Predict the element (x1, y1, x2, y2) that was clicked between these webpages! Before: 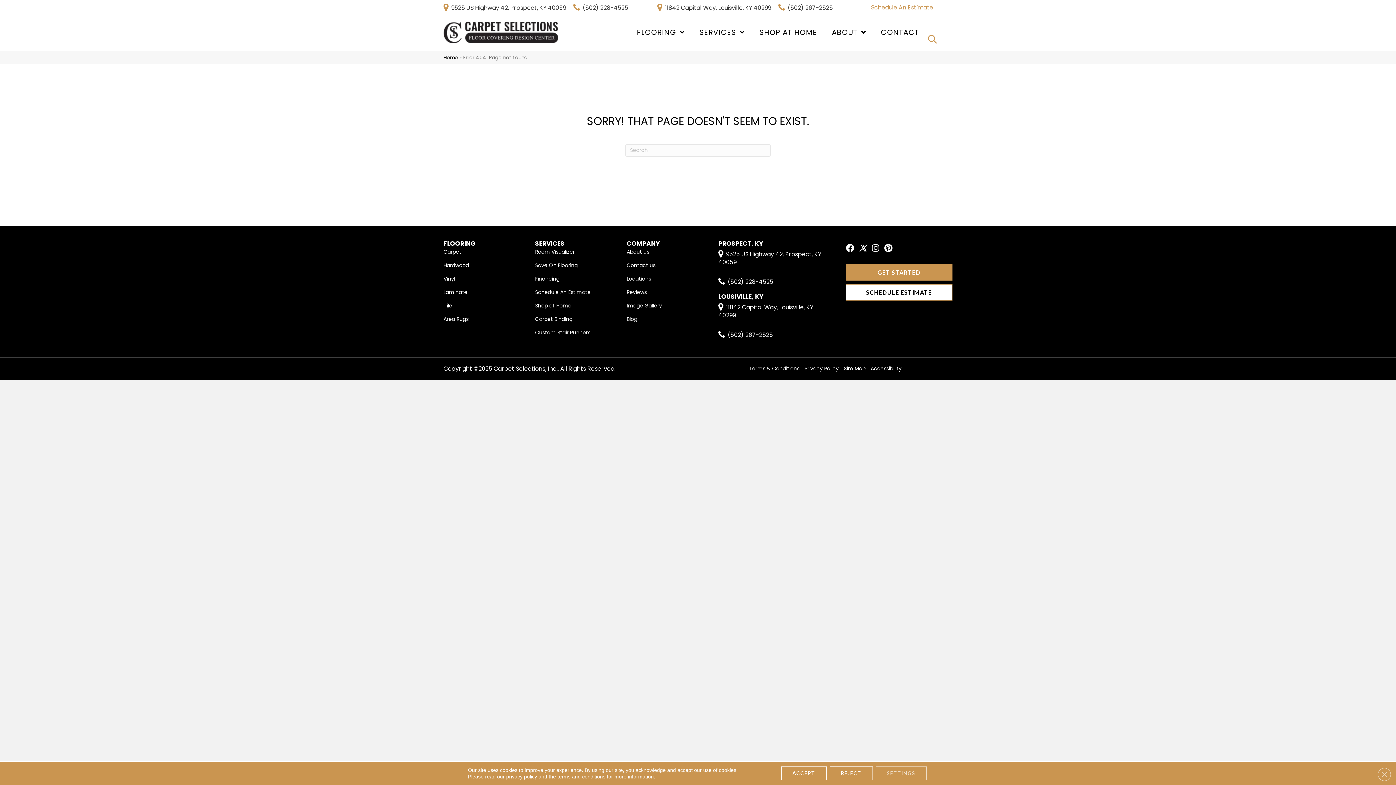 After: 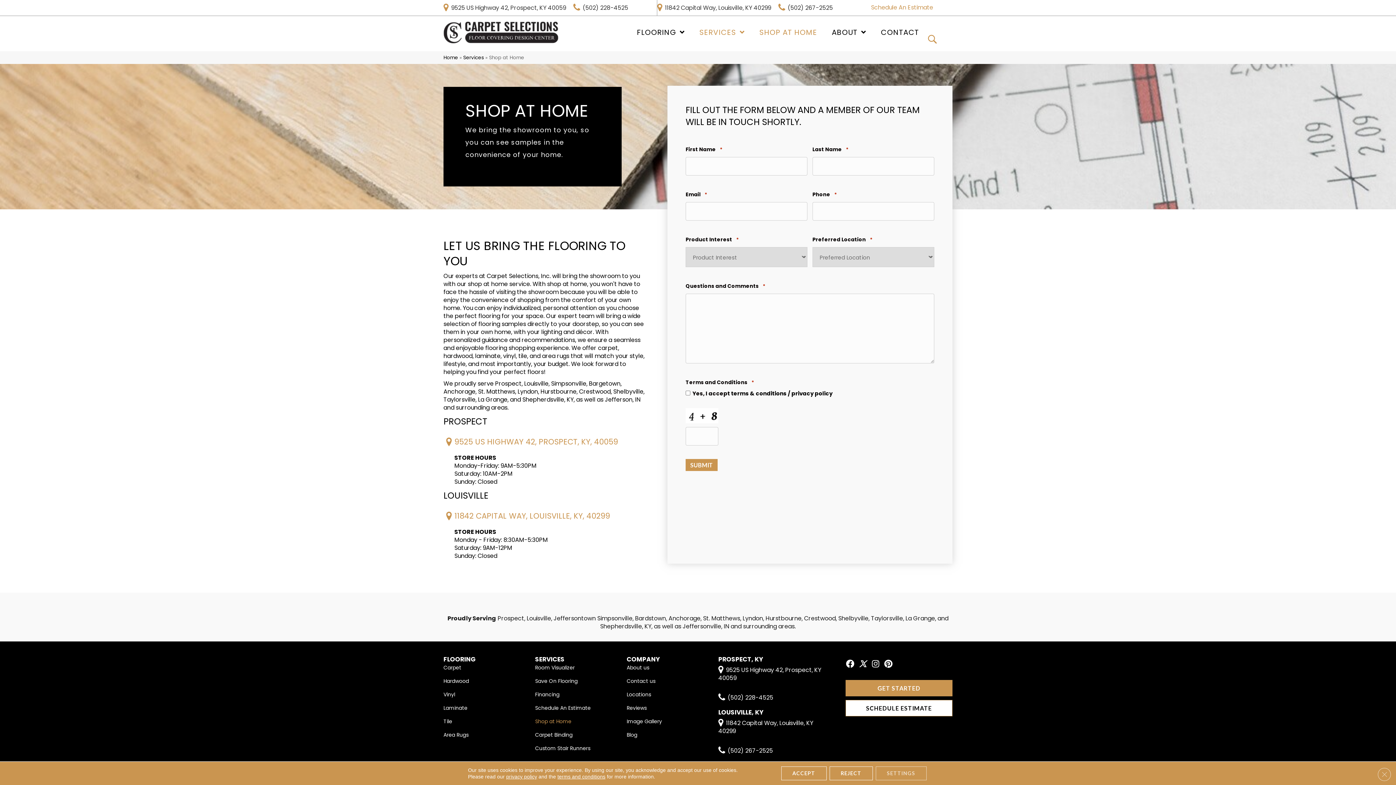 Action: label: Shop at Home bbox: (535, 300, 571, 311)